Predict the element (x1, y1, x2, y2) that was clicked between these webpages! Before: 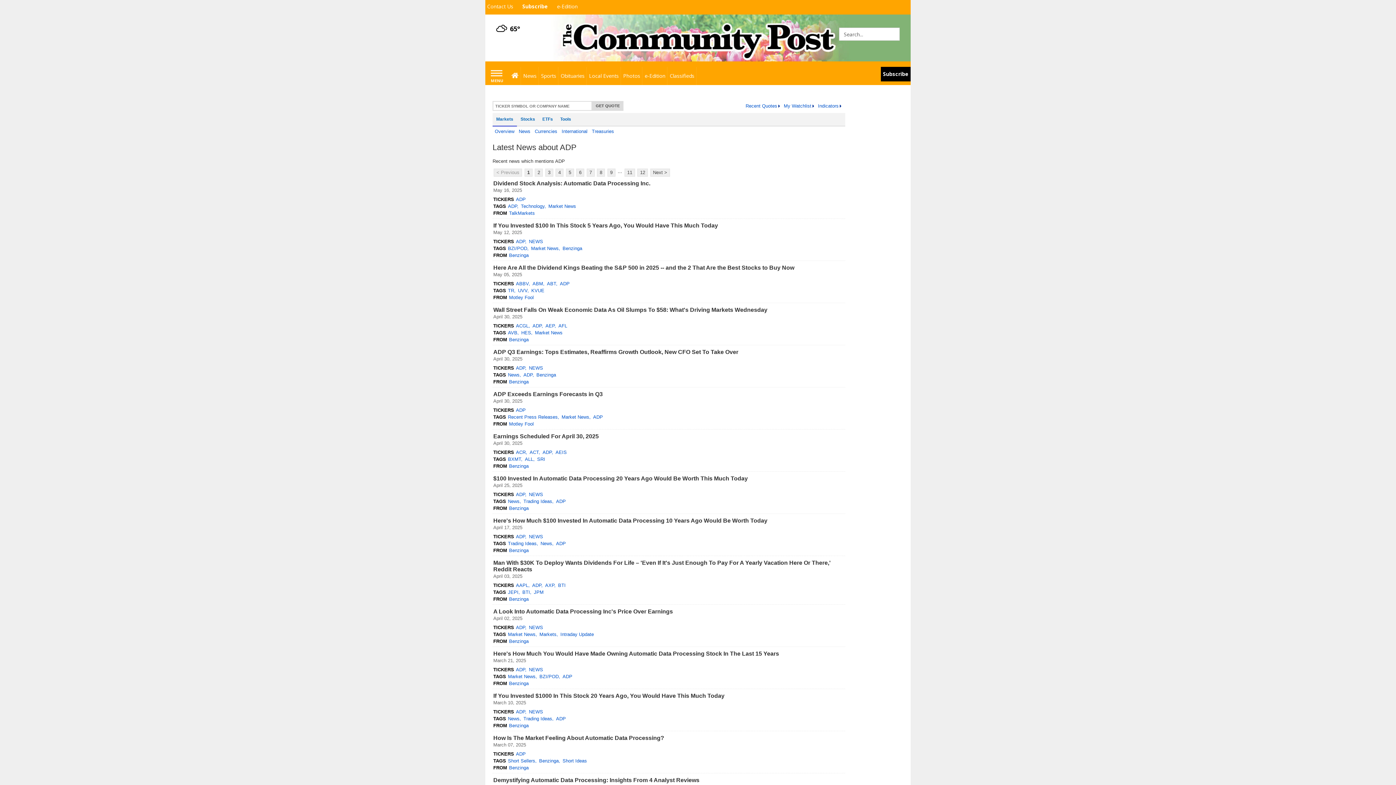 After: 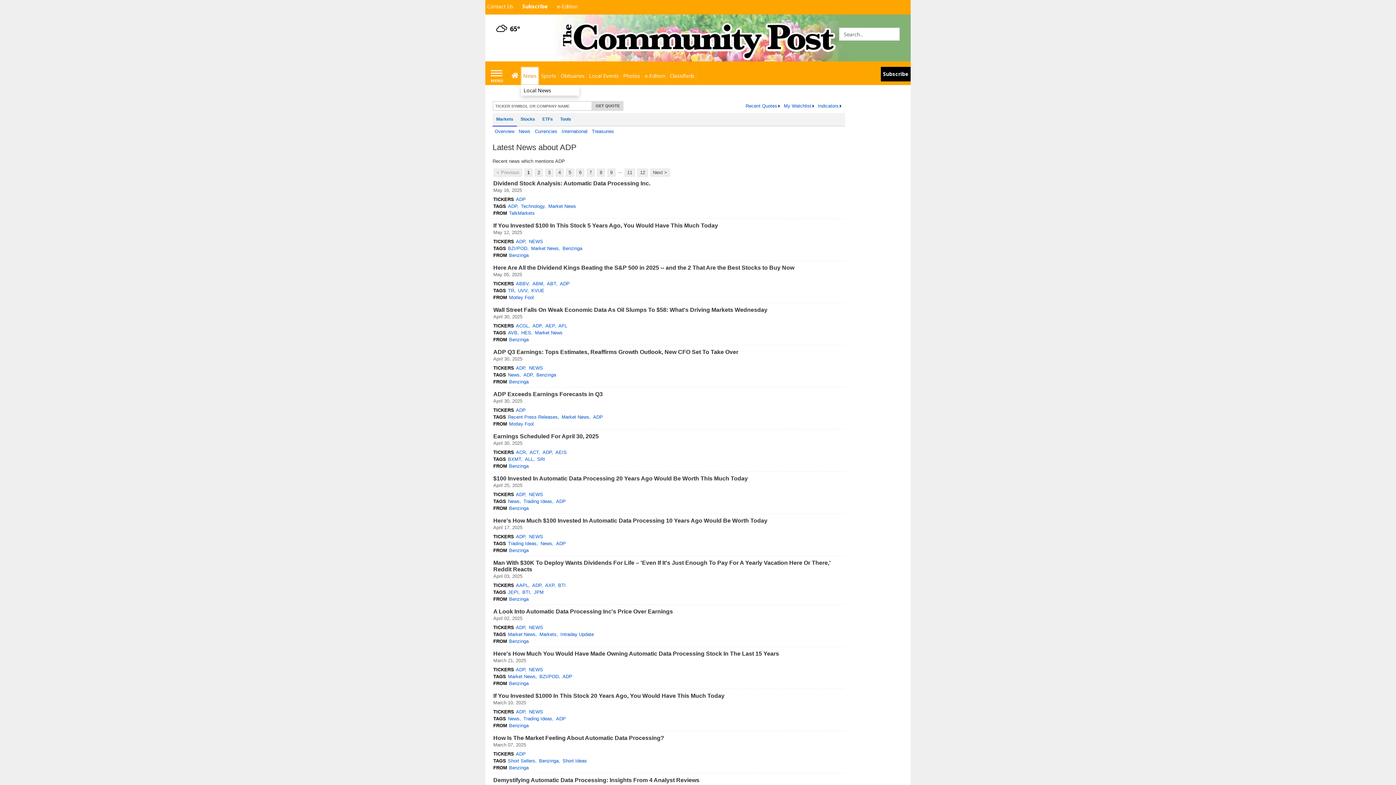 Action: bbox: (521, 66, 539, 85) label: News